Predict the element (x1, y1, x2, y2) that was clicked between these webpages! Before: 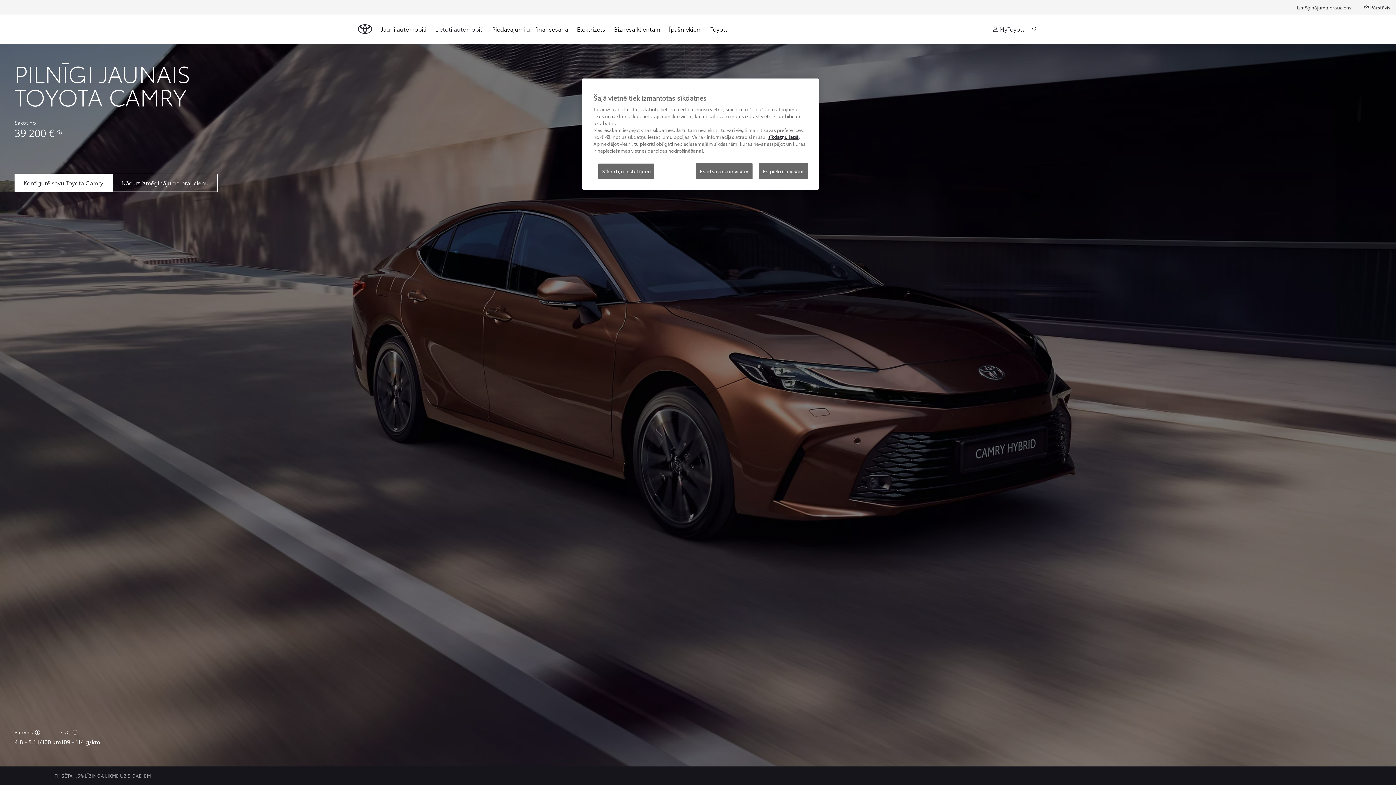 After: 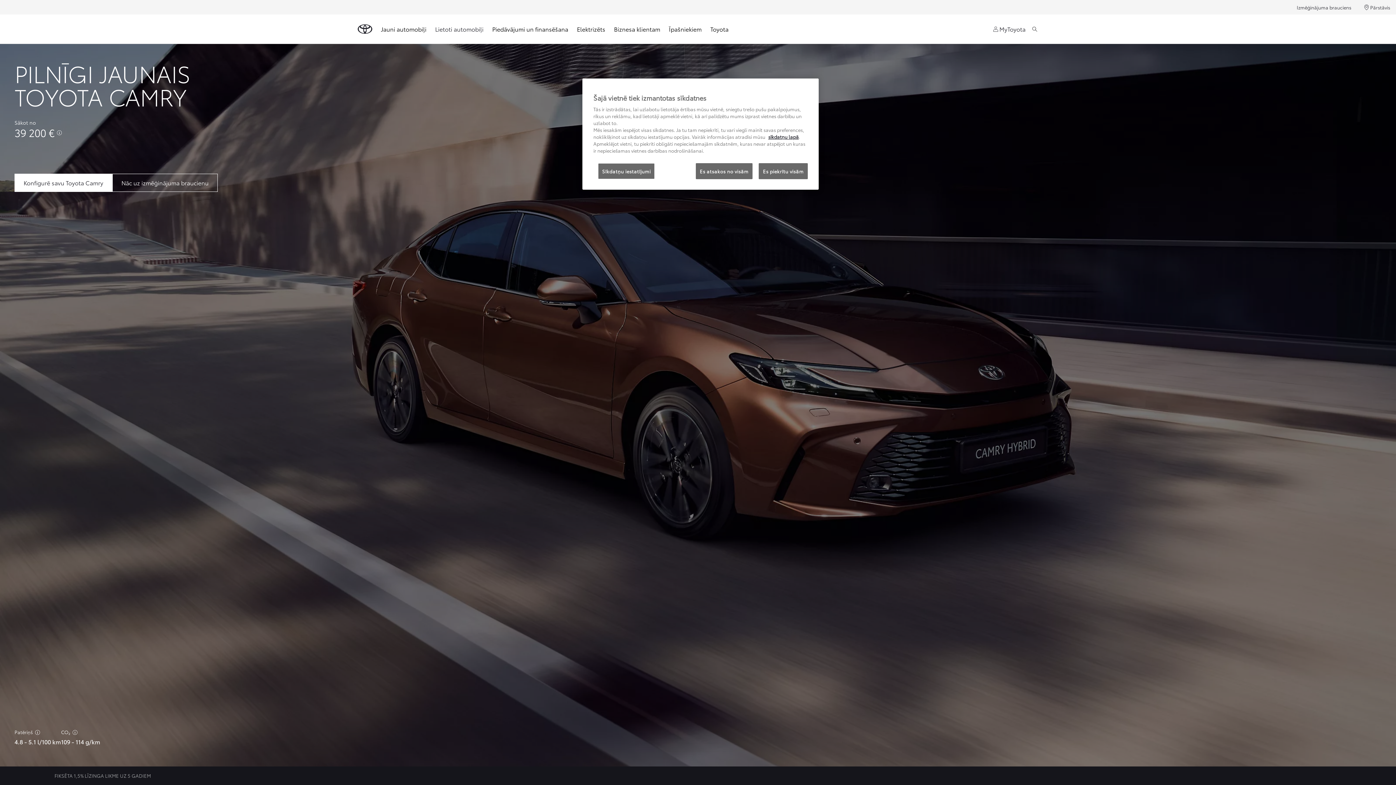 Action: bbox: (938, 23, 973, 34)